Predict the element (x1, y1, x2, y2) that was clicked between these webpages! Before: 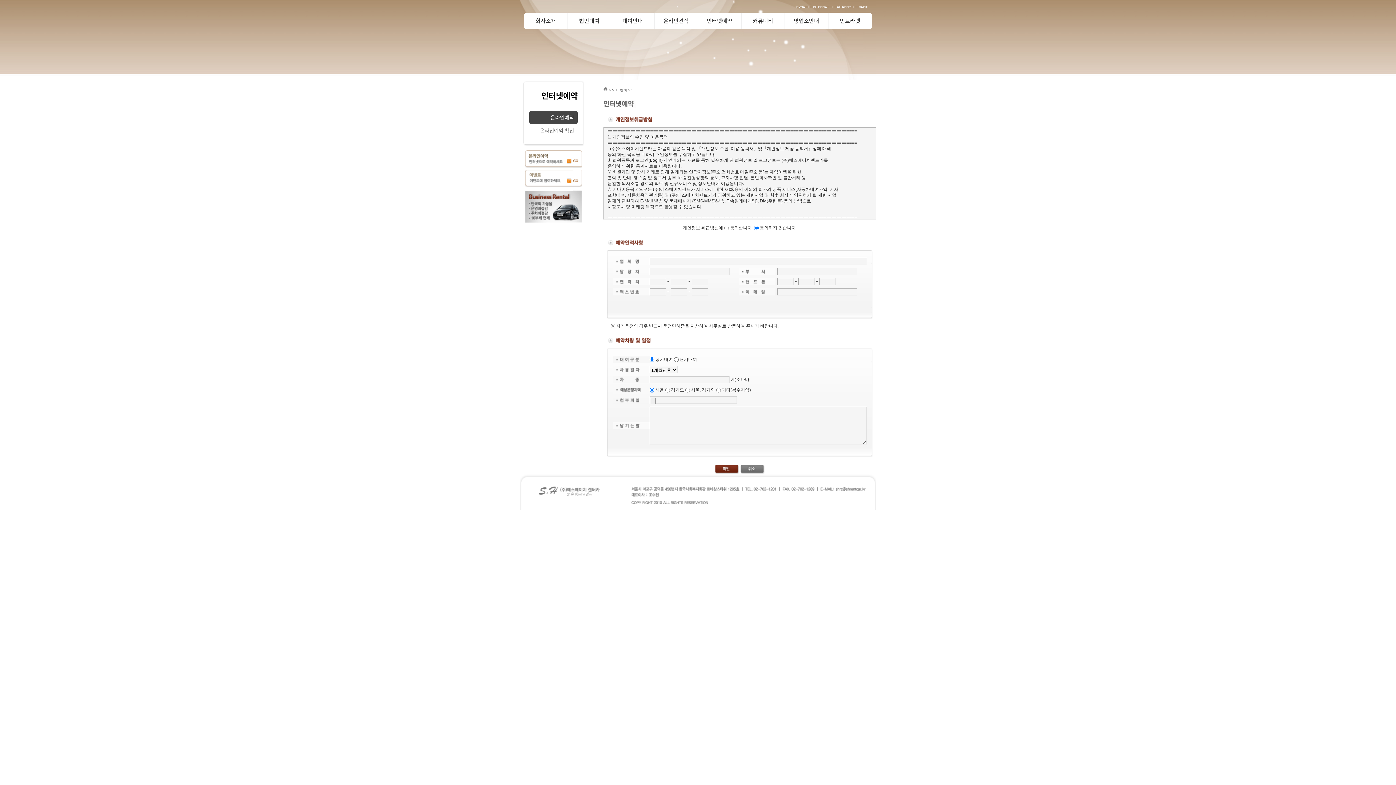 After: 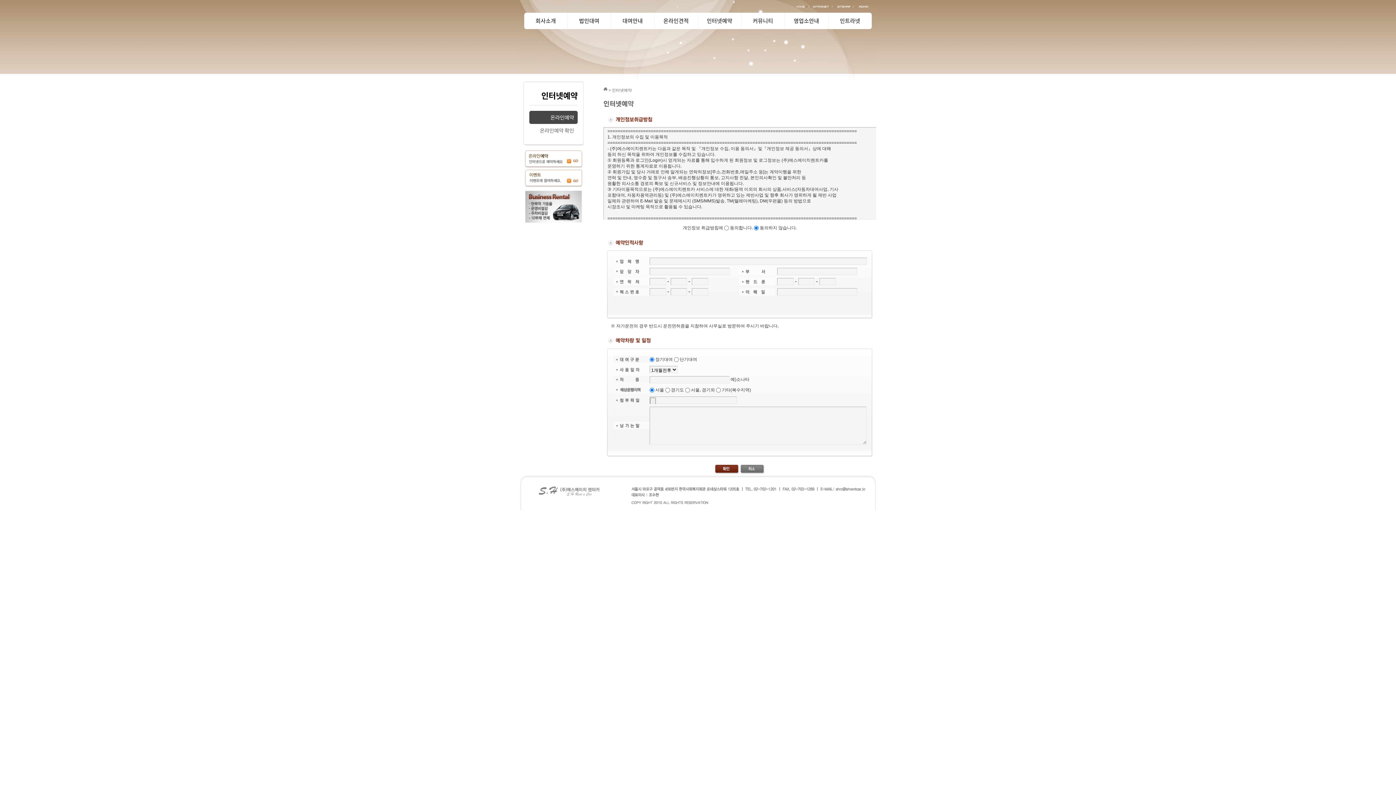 Action: label: 온라인예약 bbox: (533, 113, 574, 121)